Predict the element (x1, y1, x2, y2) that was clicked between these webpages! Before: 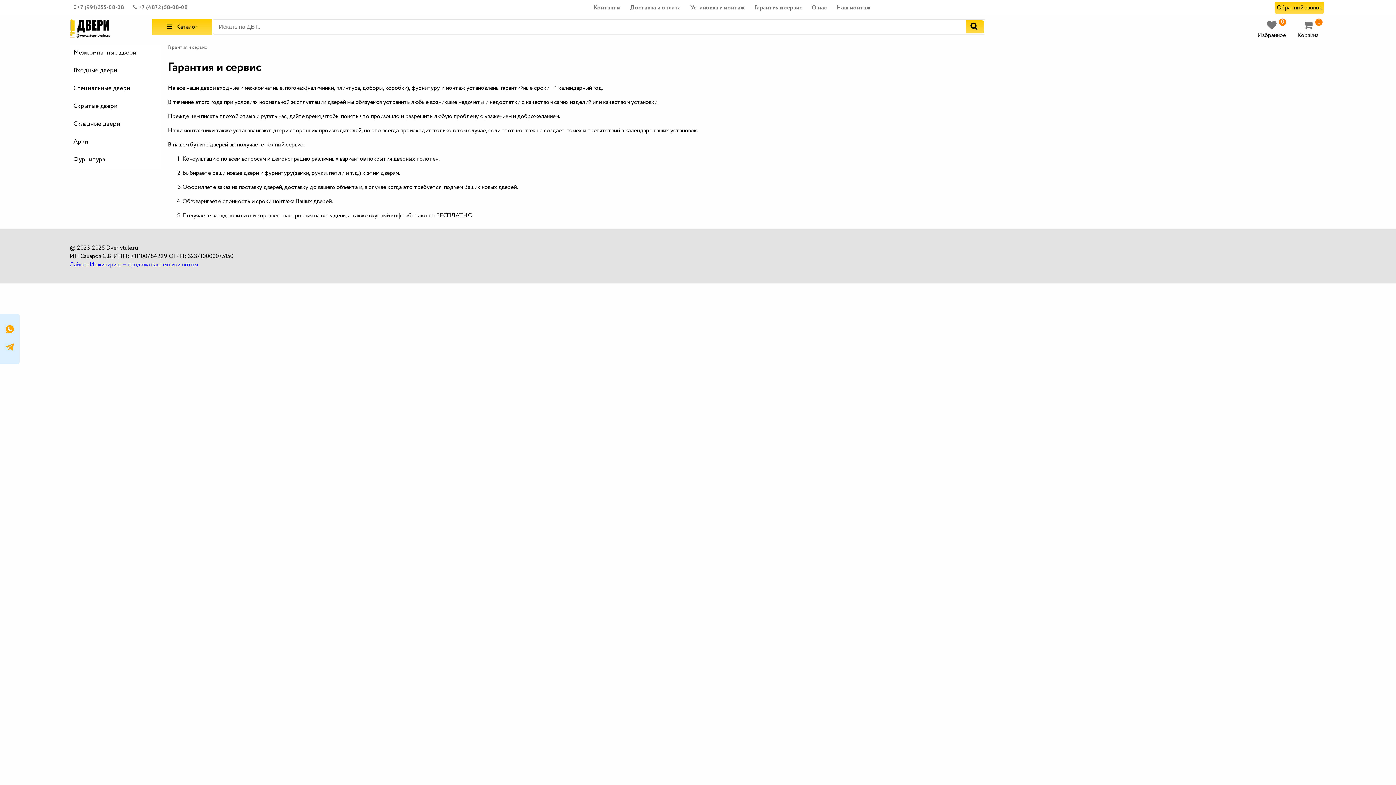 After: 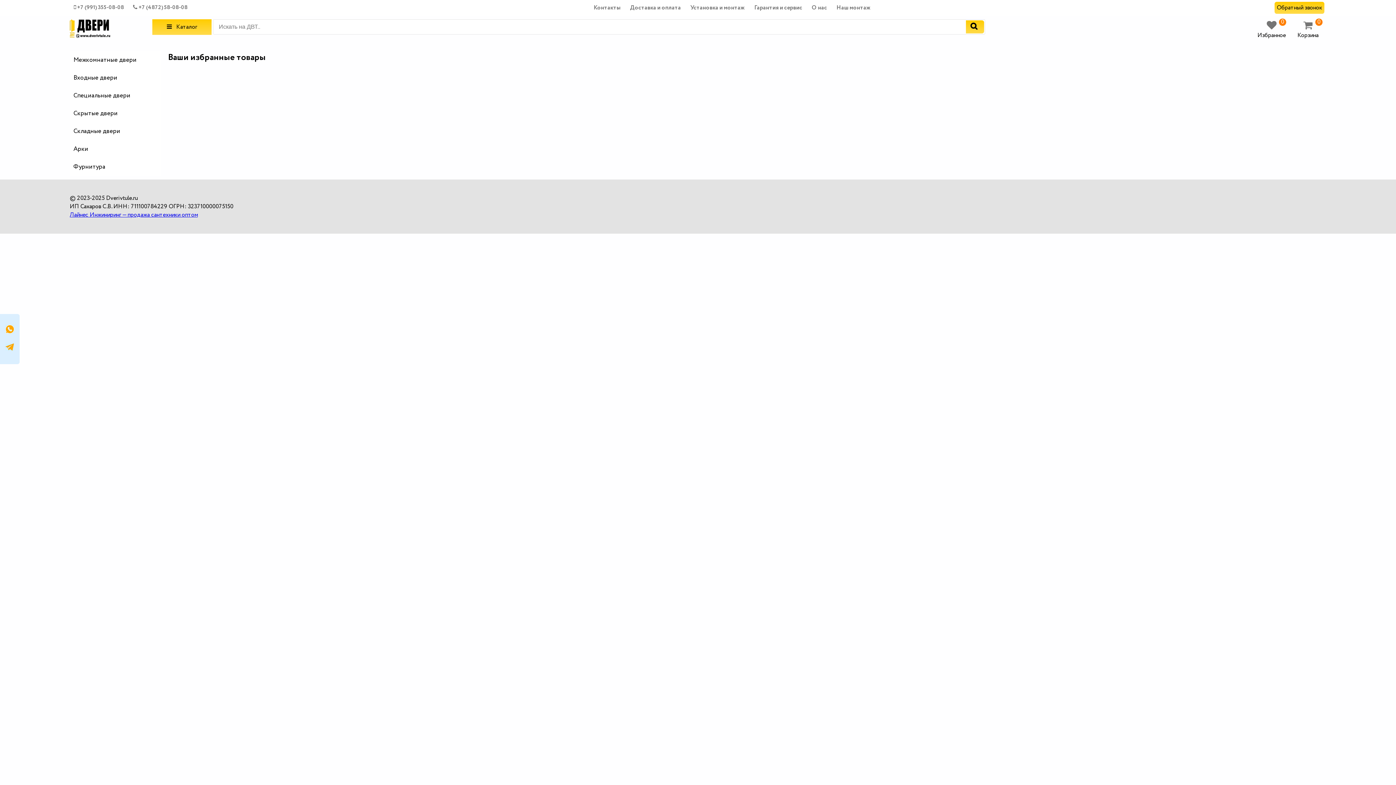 Action: label: 0

Избранное bbox: (1255, 20, 1288, 39)